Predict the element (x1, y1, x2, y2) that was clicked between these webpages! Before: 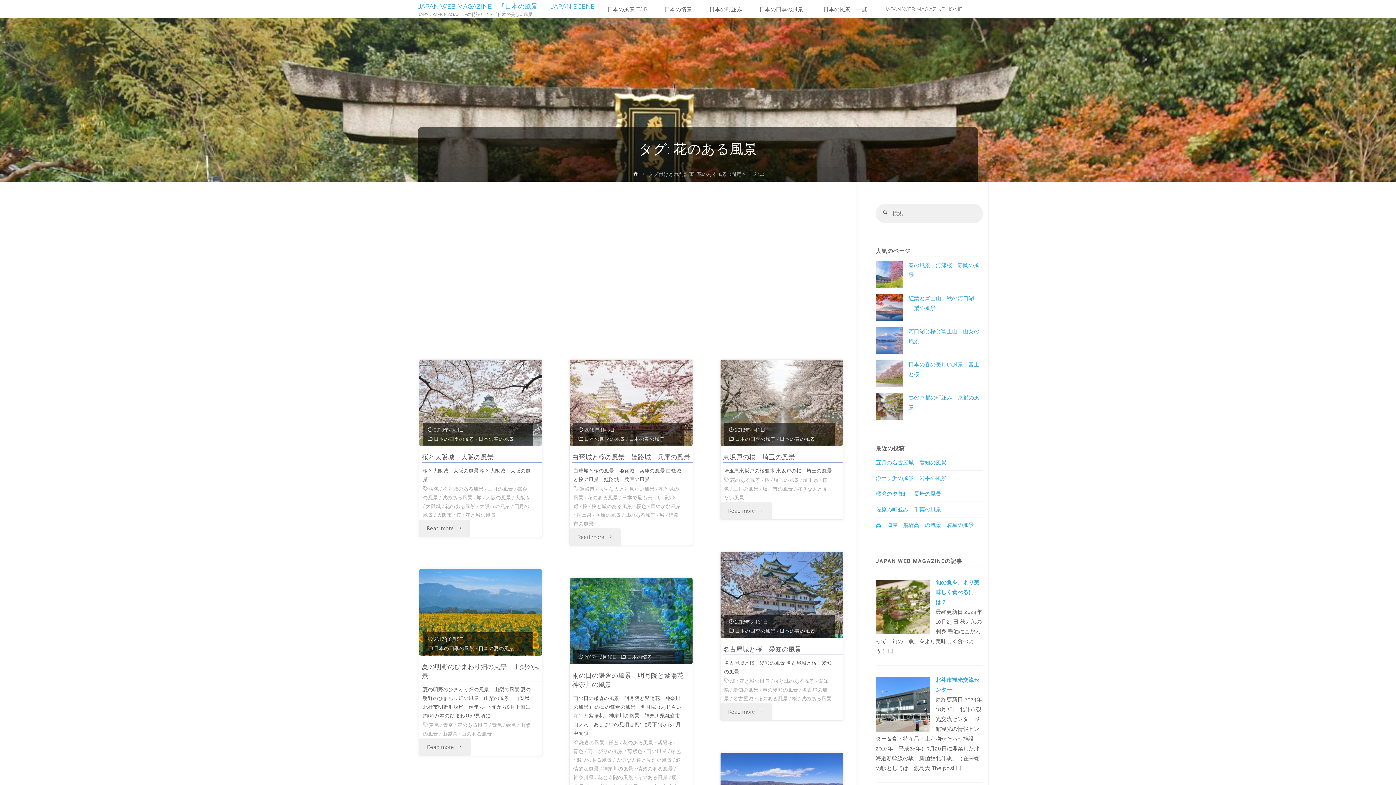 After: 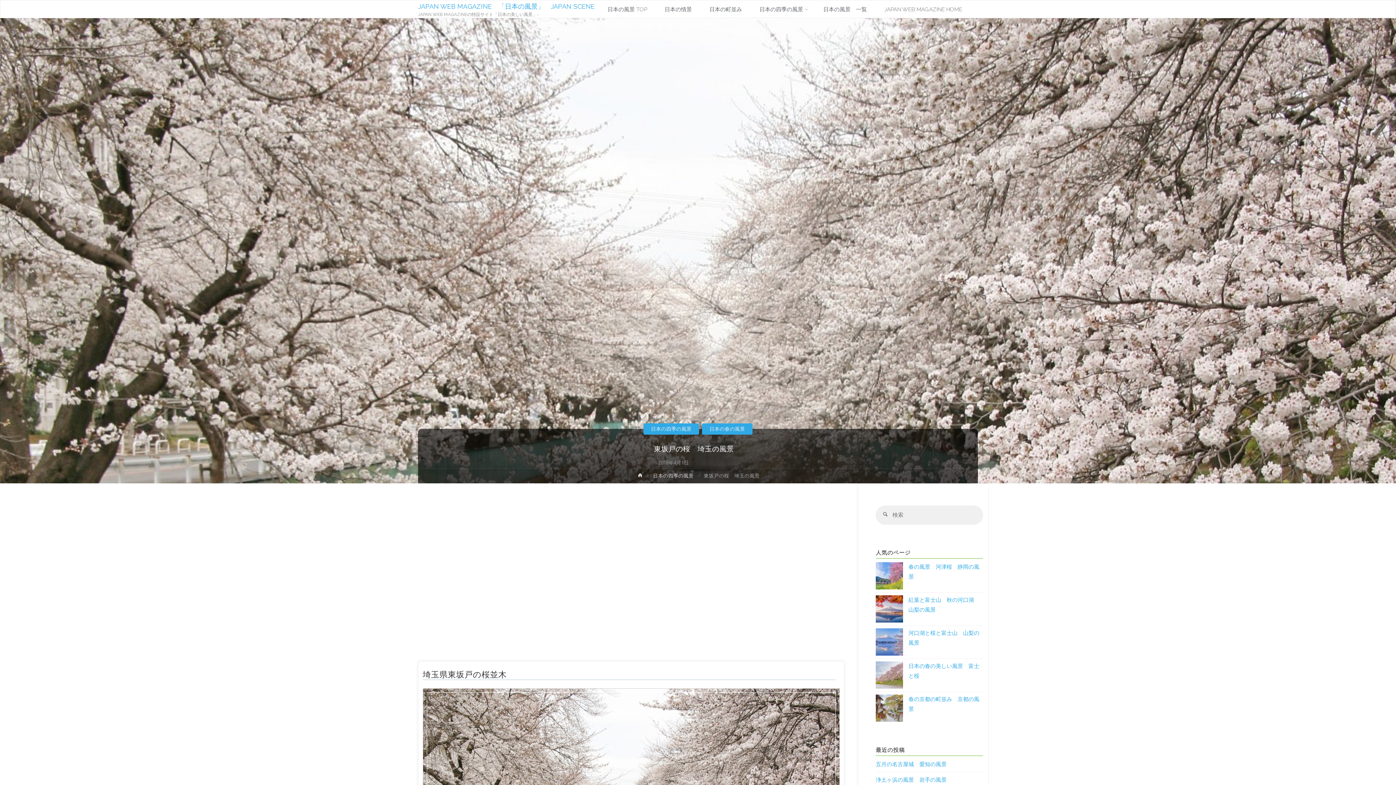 Action: bbox: (720, 502, 771, 519) label: Read more 
"東坂戸の桜　埼玉の風景"